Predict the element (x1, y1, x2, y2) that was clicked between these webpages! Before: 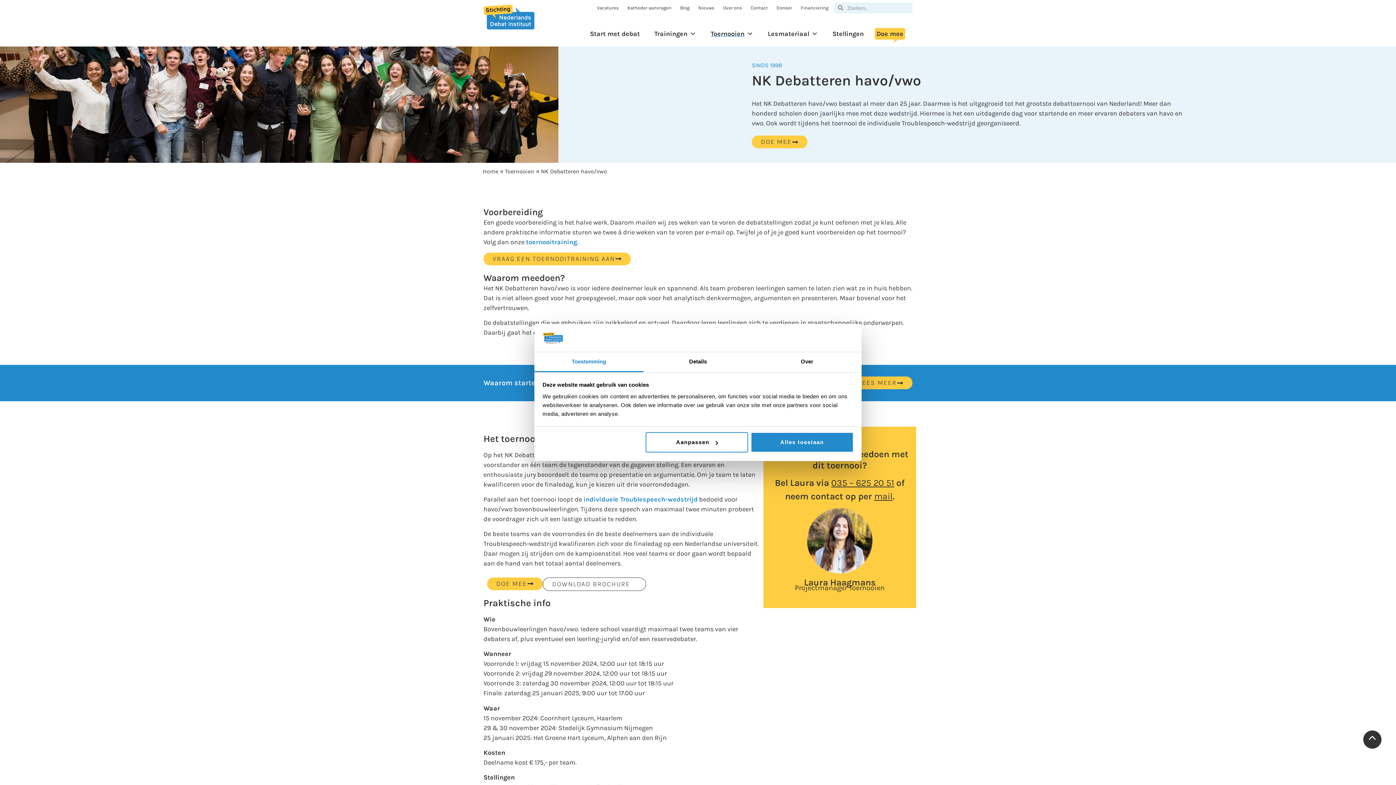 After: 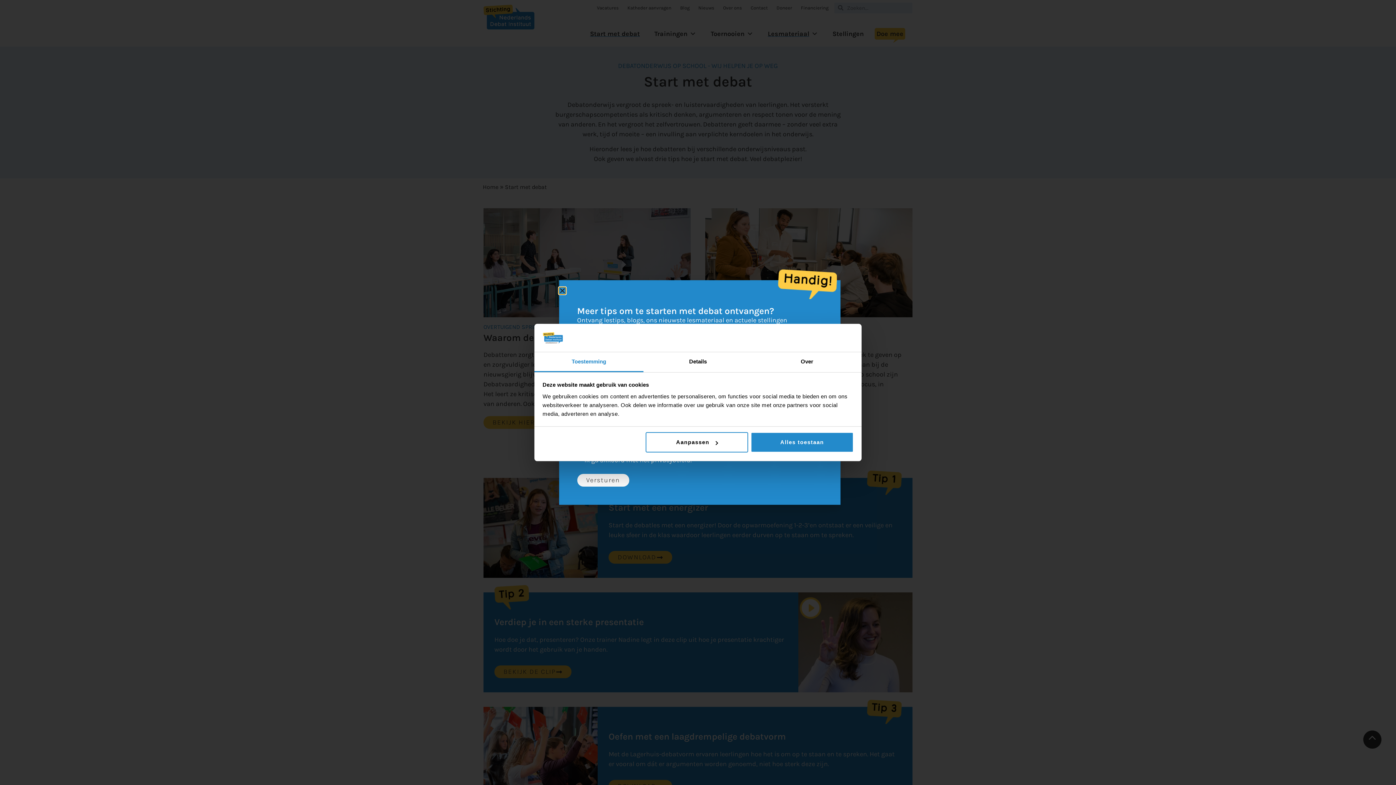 Action: label: LEES MEER bbox: (849, 376, 912, 389)